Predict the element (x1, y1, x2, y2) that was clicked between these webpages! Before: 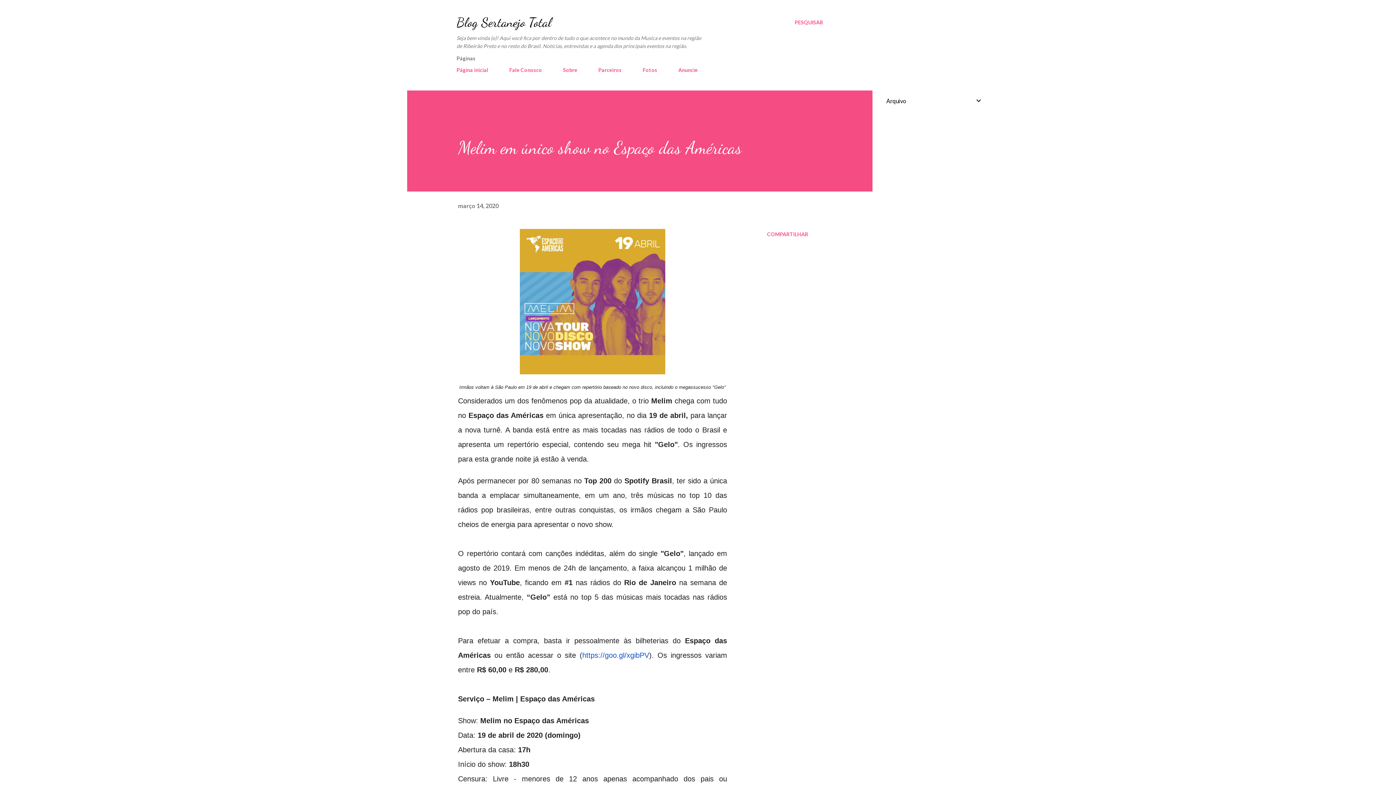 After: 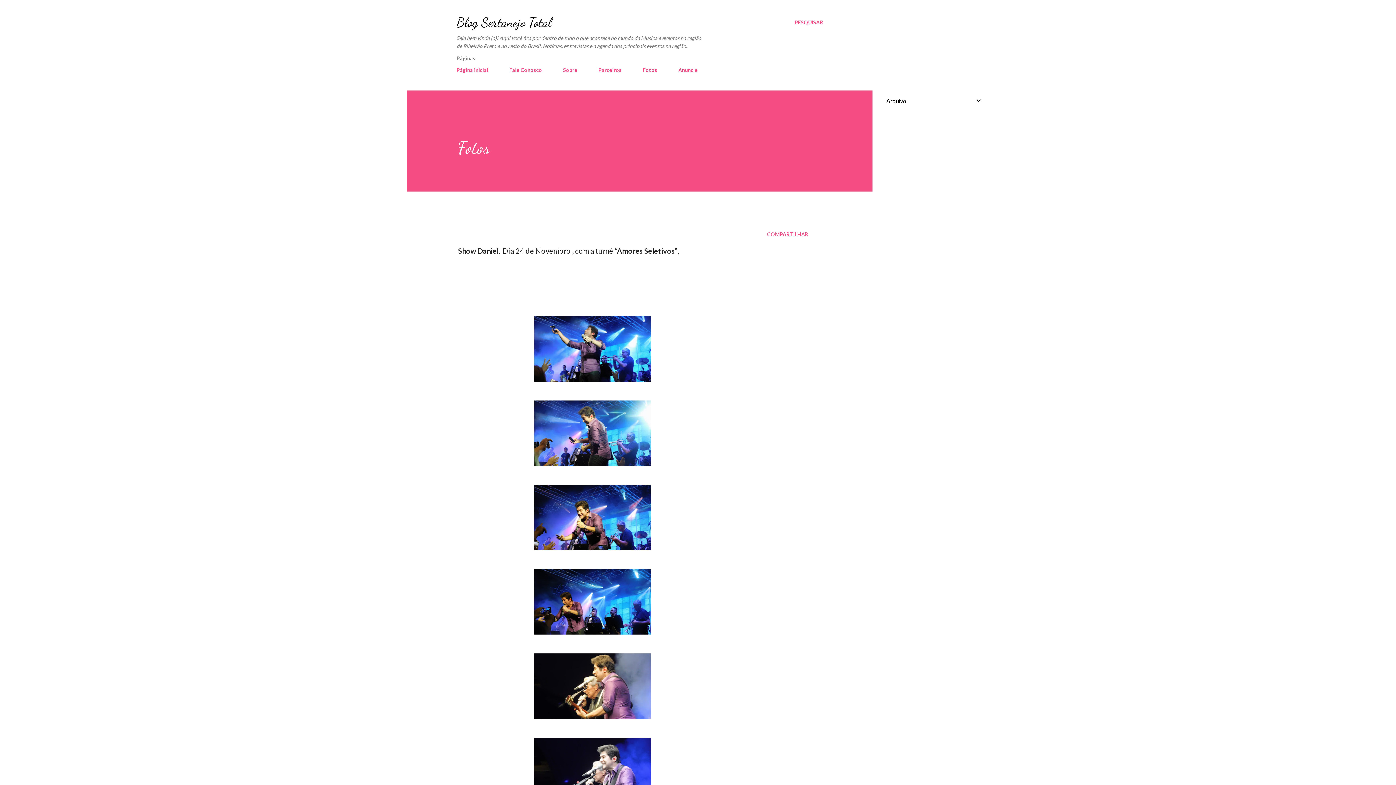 Action: label: Fotos bbox: (638, 62, 661, 77)